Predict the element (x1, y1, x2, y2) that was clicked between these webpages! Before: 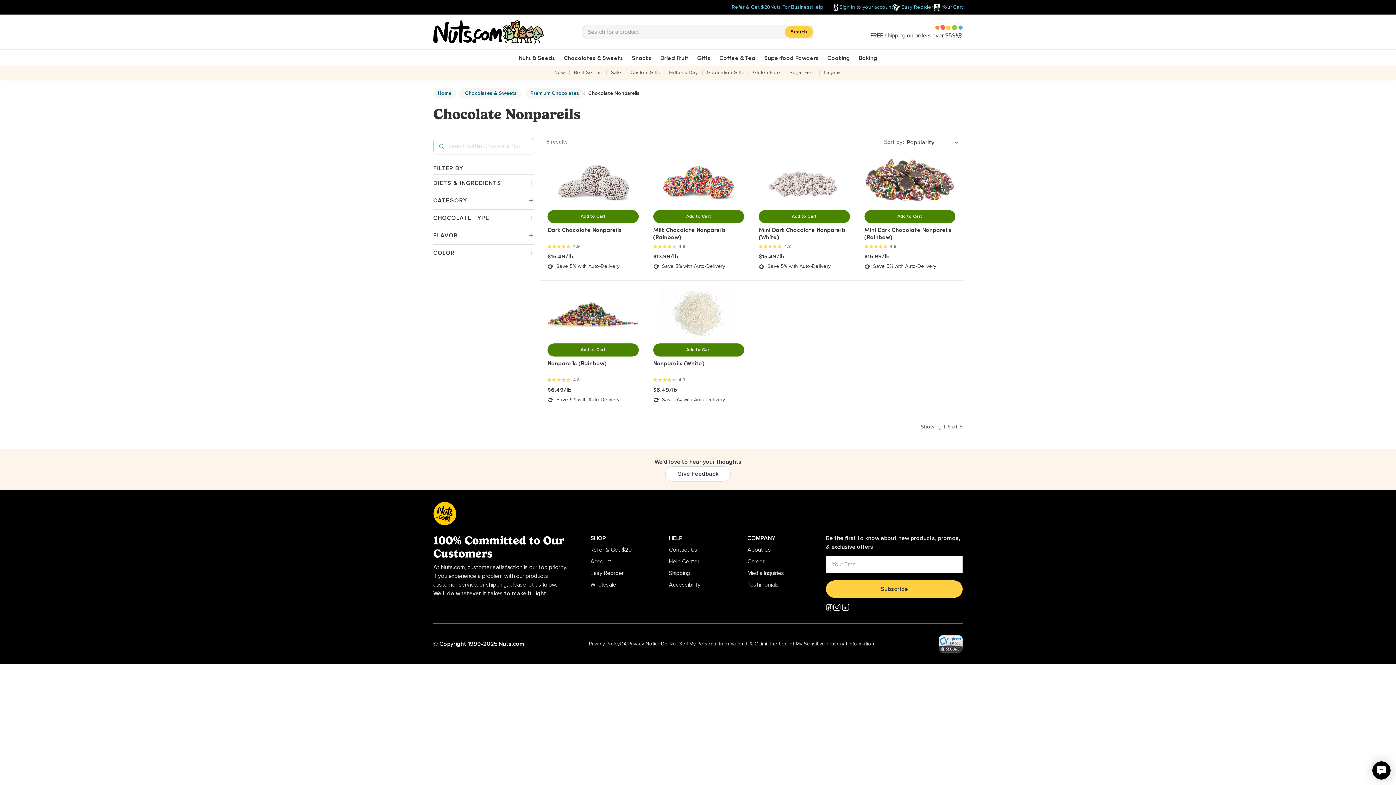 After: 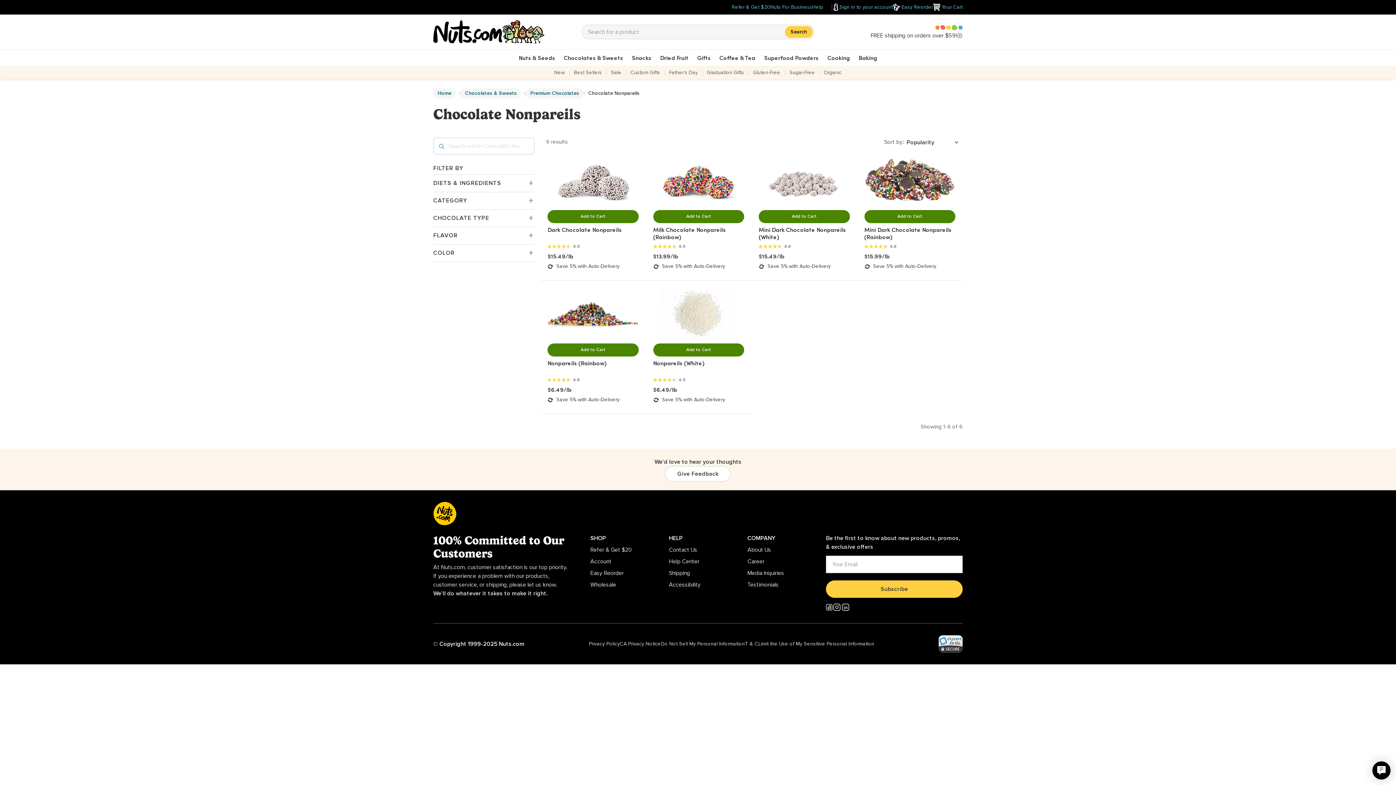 Action: bbox: (433, 209, 534, 226) label: CHOCOLATE TYPE